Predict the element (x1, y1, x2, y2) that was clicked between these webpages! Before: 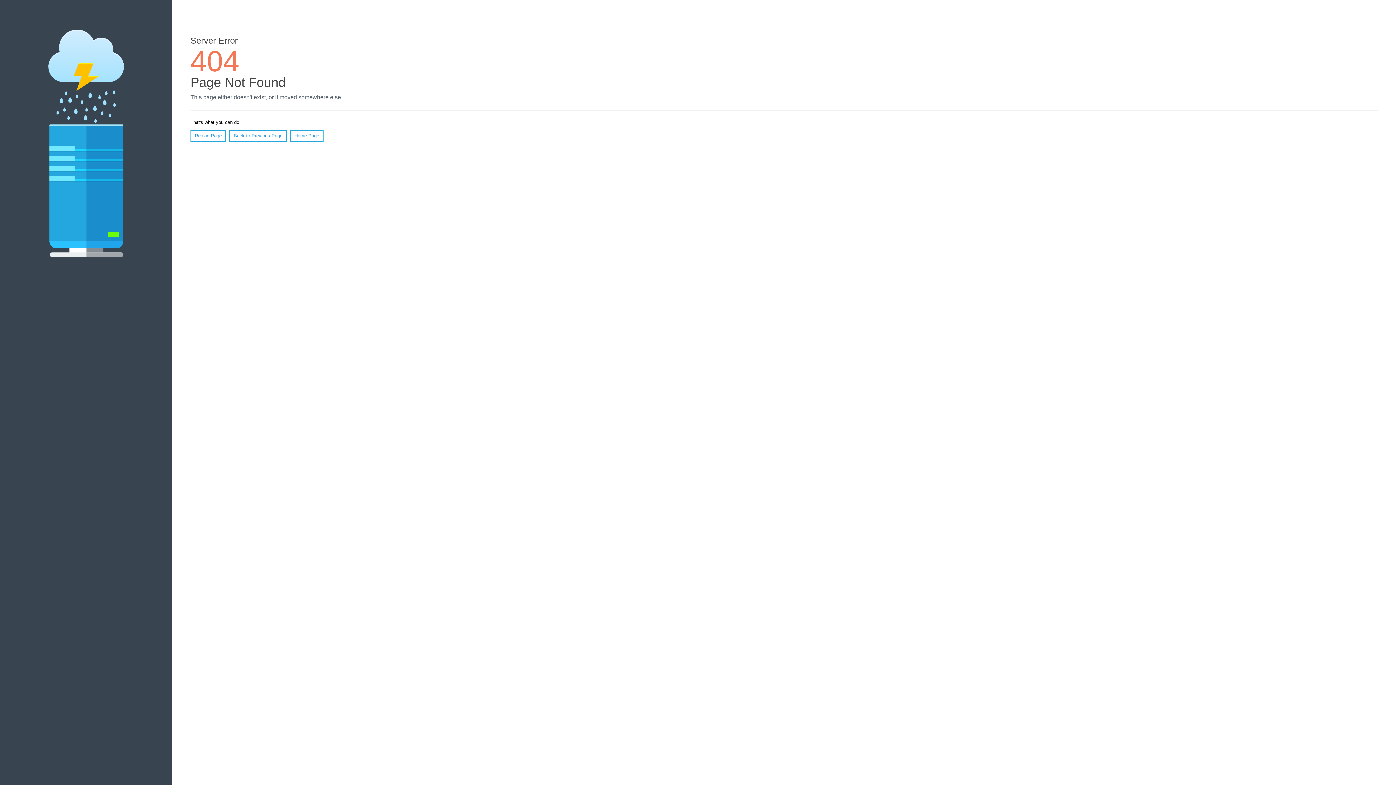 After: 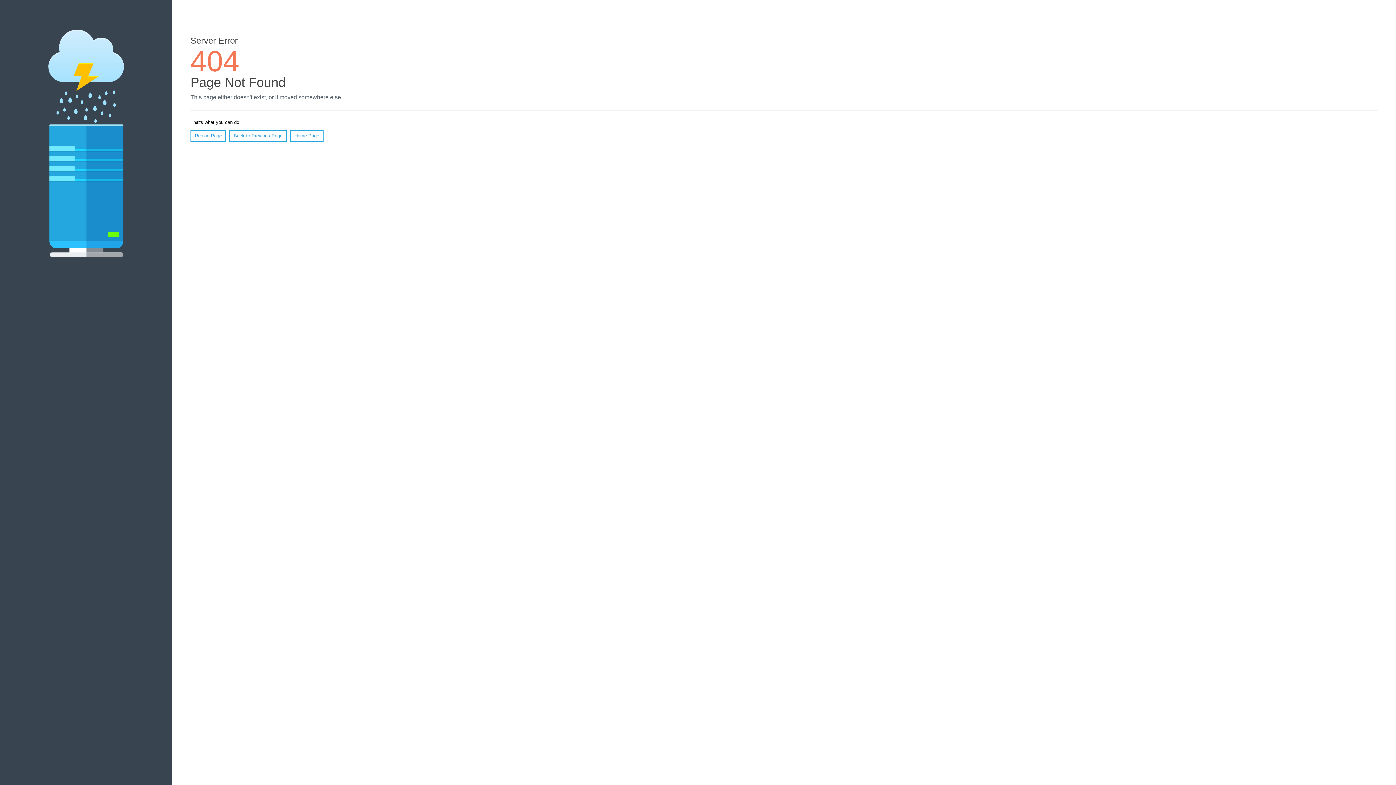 Action: label: Reload Page bbox: (190, 130, 226, 141)